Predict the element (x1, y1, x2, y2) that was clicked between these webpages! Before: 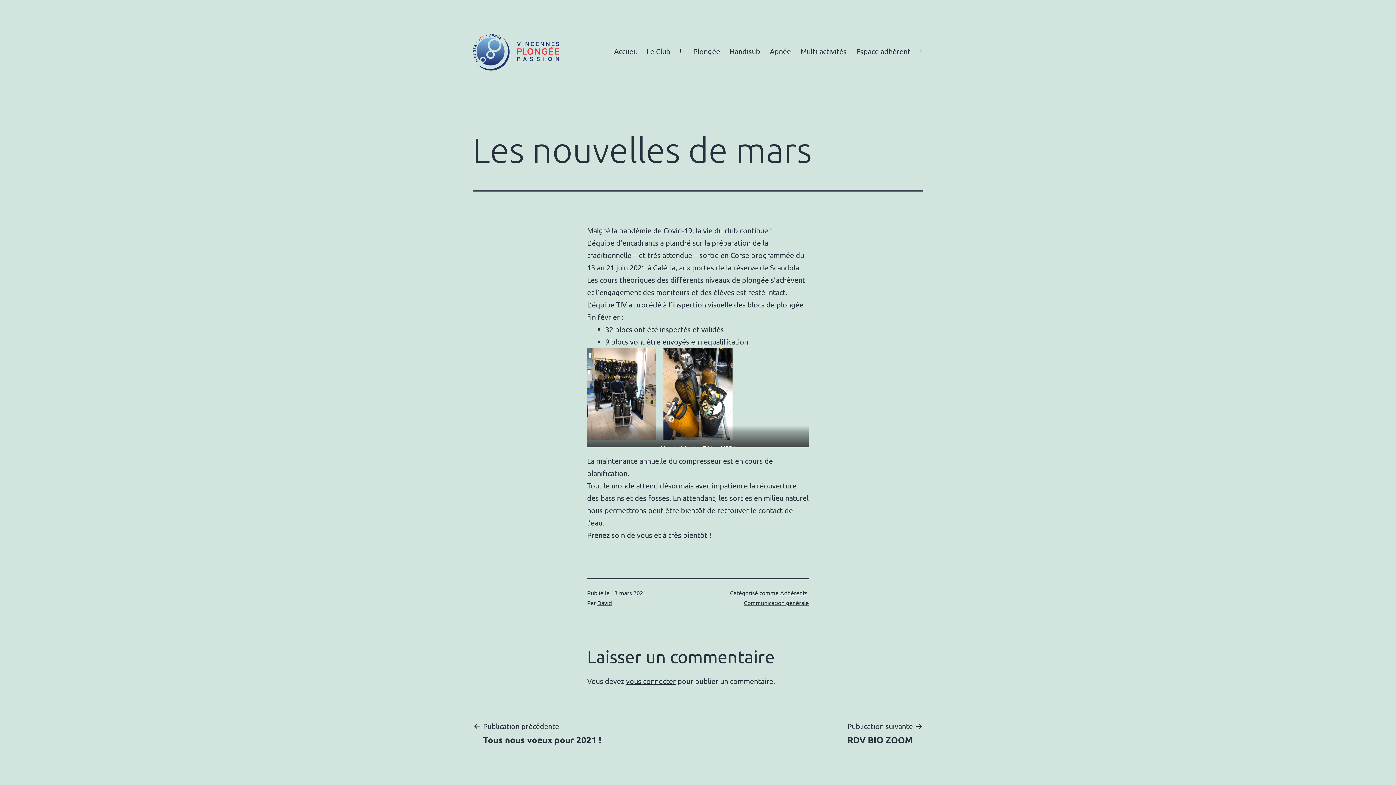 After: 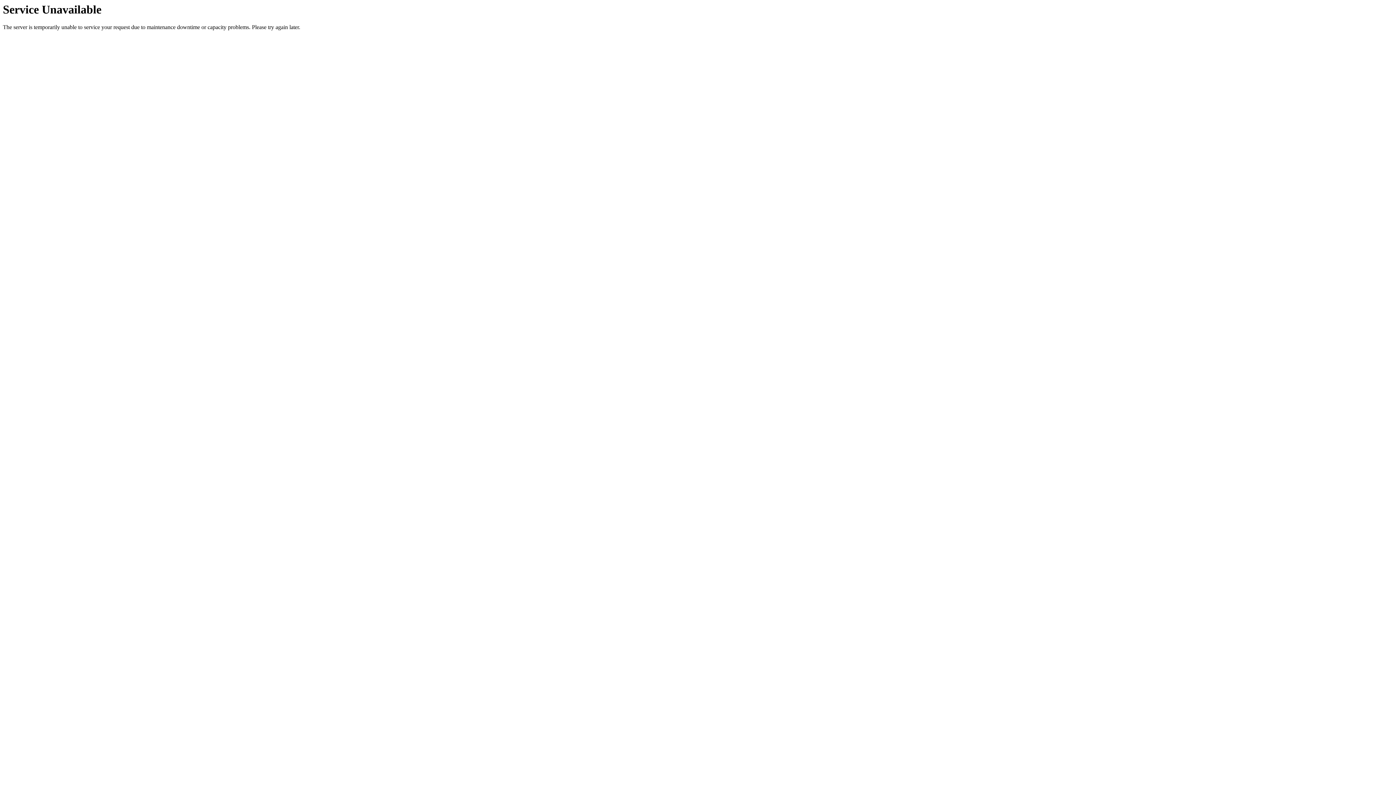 Action: label: vous connecter bbox: (626, 676, 676, 685)